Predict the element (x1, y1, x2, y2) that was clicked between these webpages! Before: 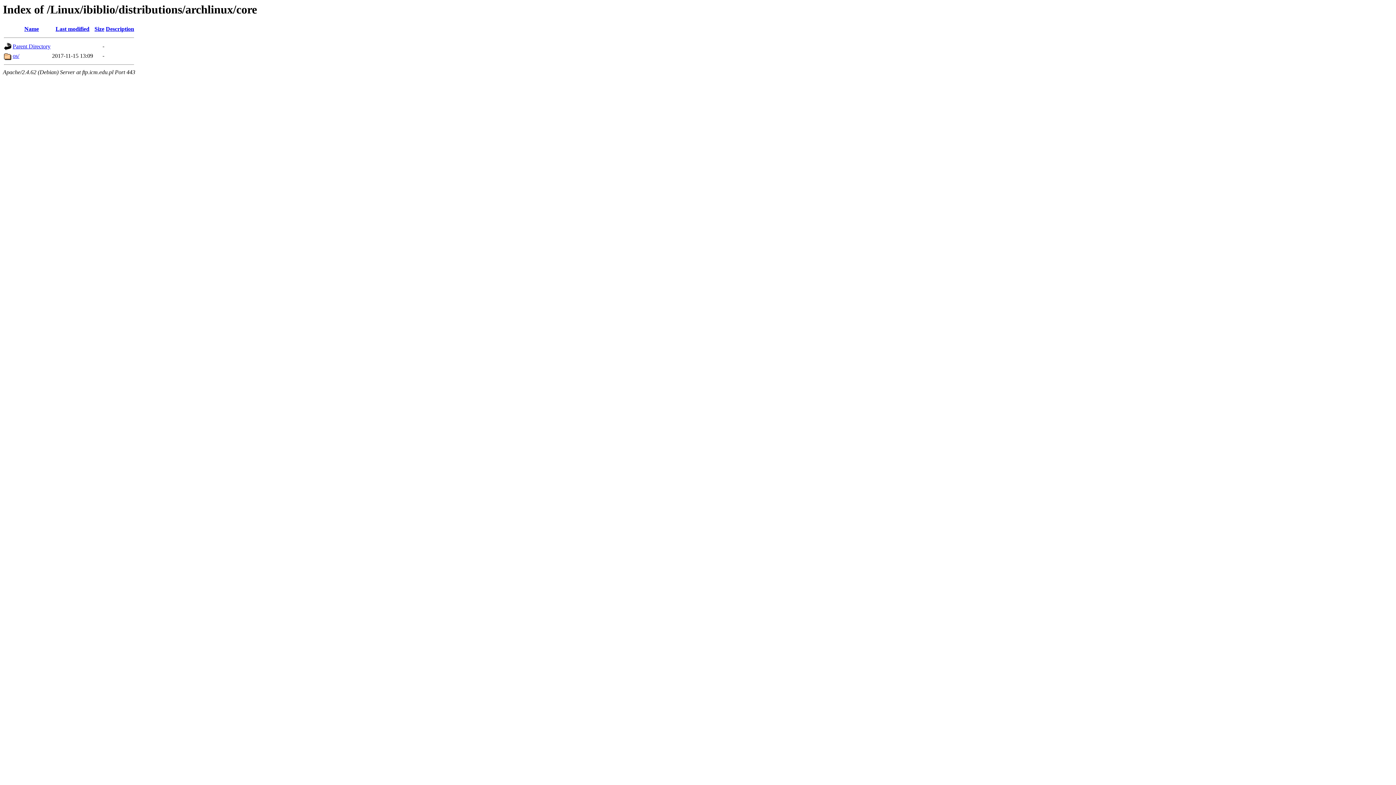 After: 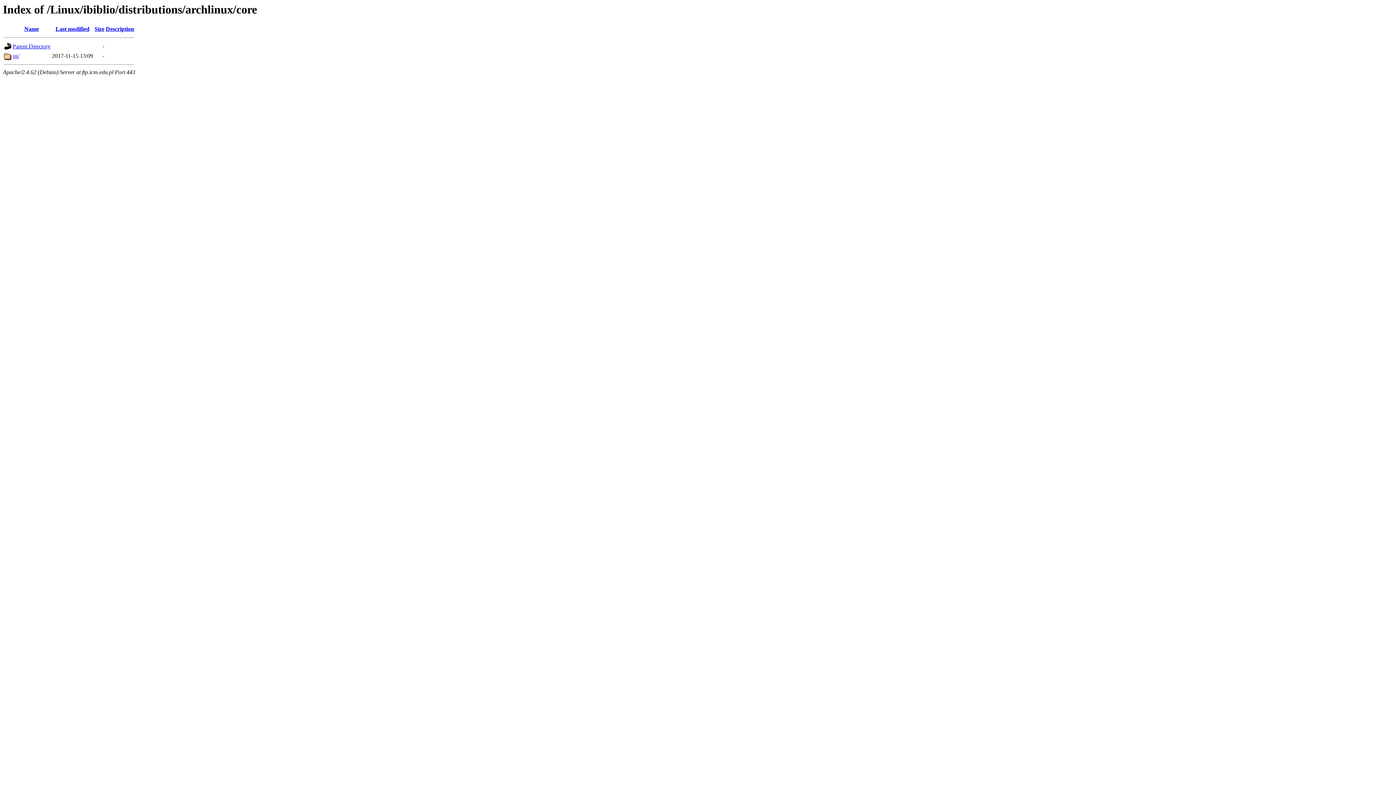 Action: label: Size bbox: (94, 25, 104, 32)